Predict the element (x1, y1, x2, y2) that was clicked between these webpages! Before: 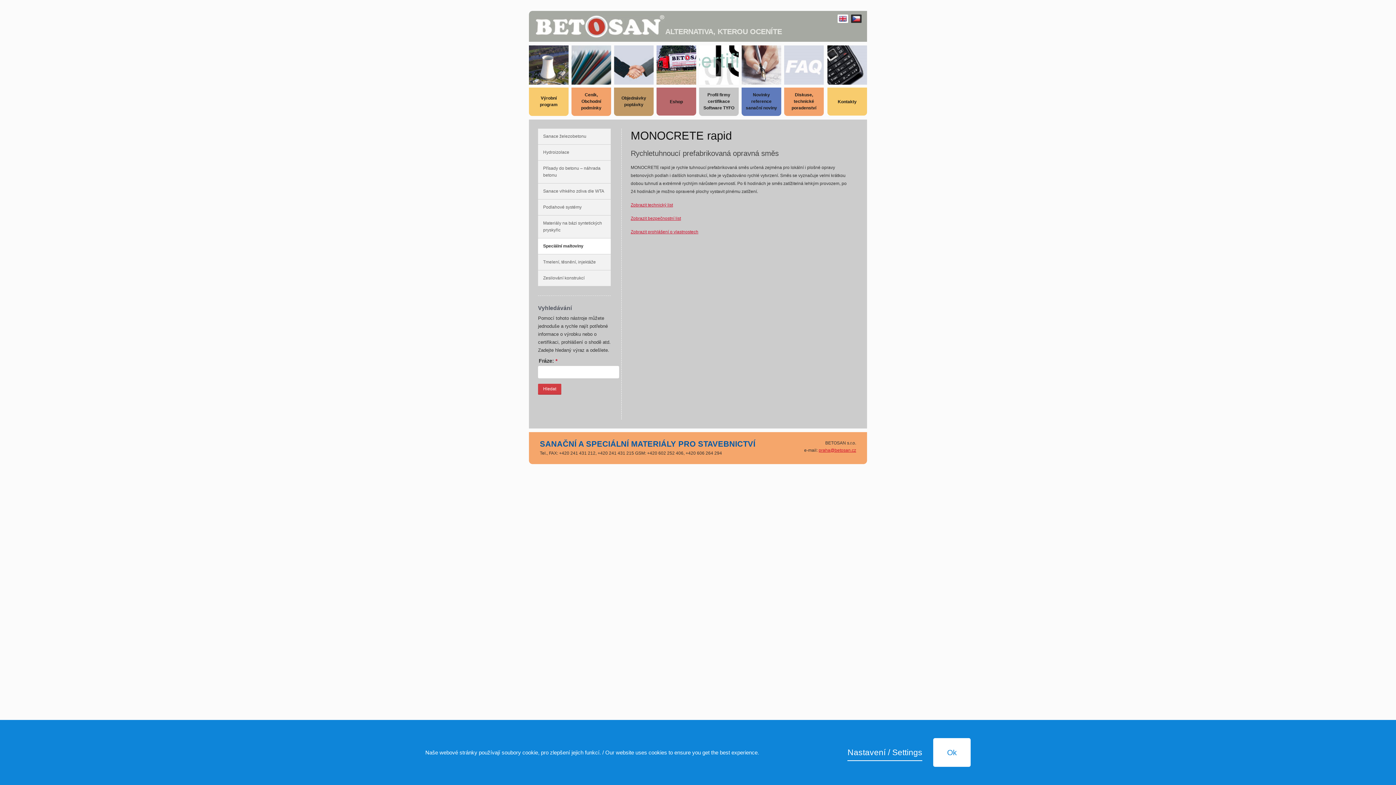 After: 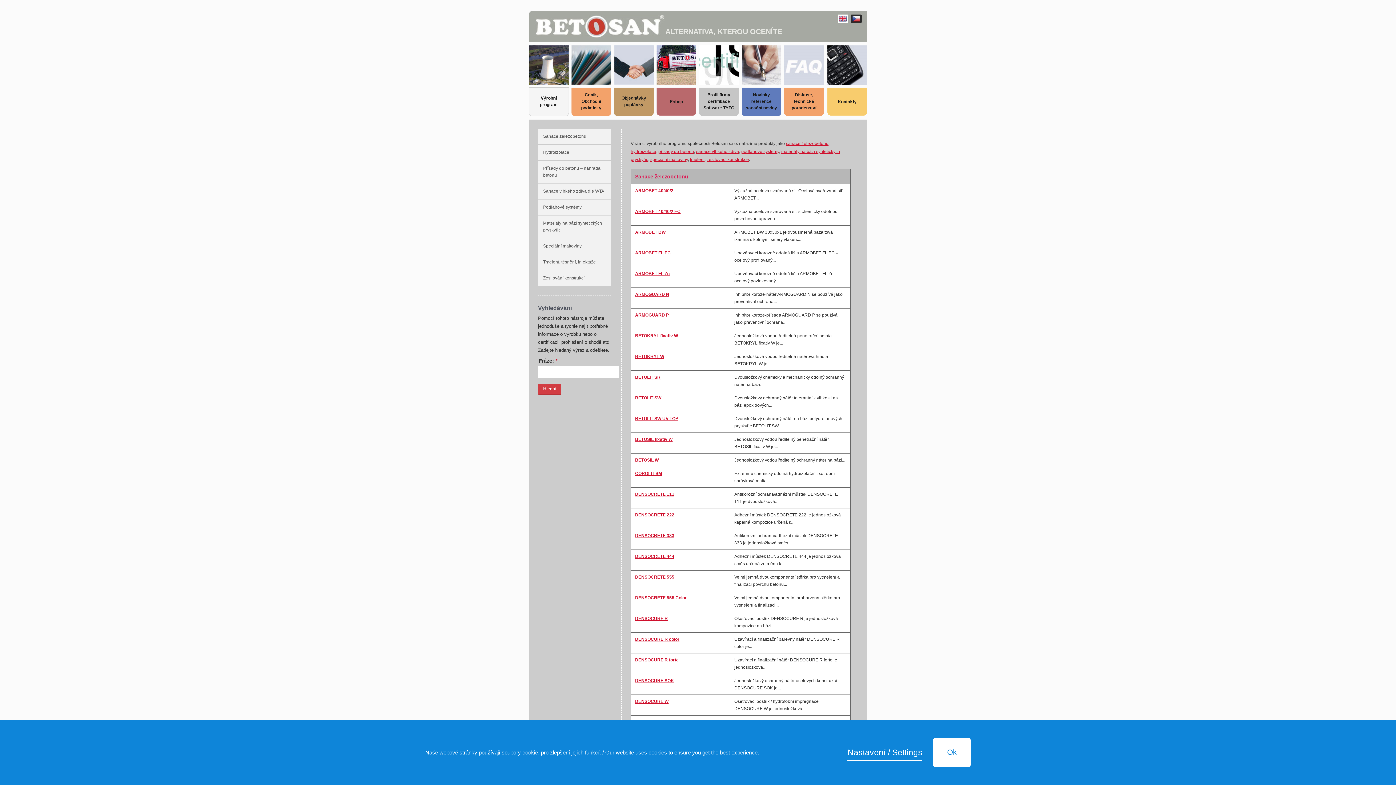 Action: bbox: (529, 45, 568, 116) label: Výrobní program